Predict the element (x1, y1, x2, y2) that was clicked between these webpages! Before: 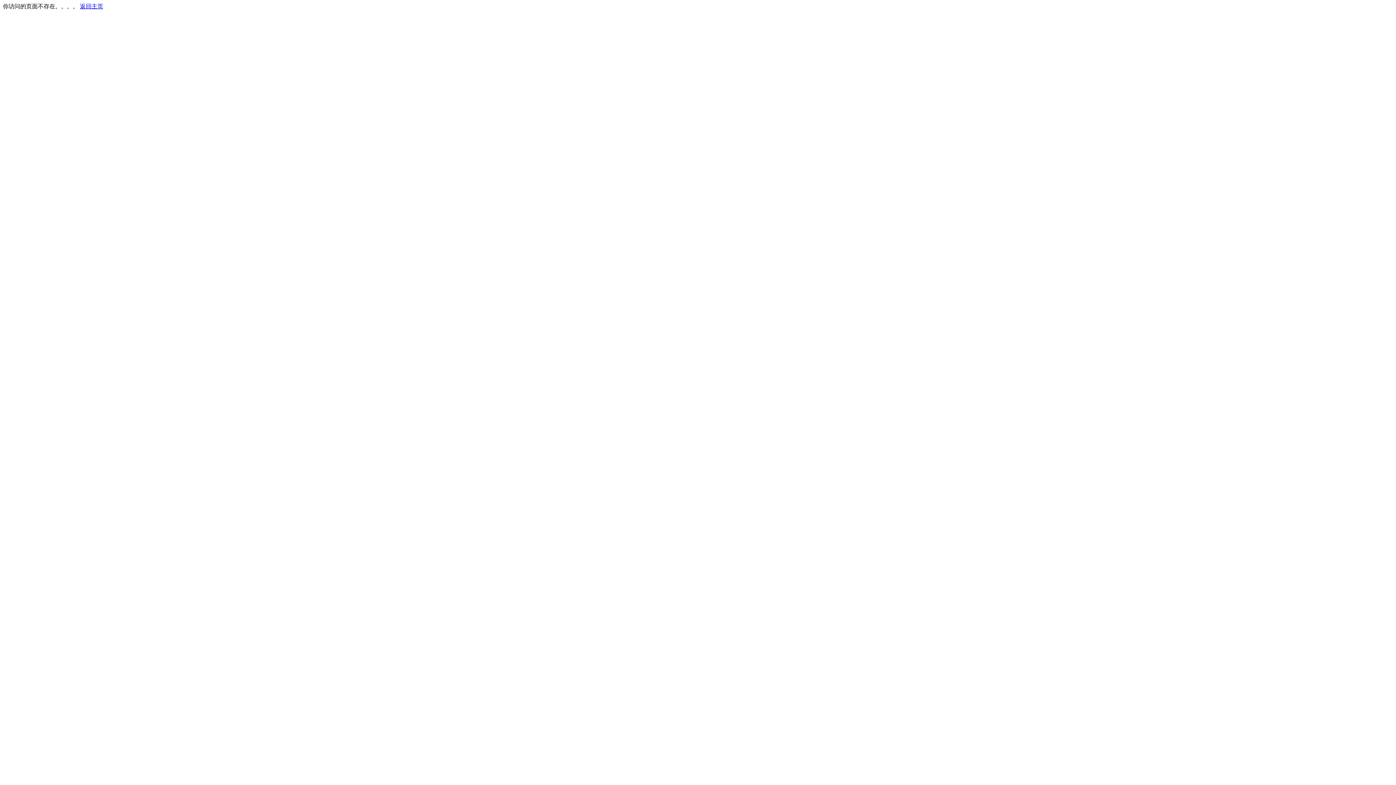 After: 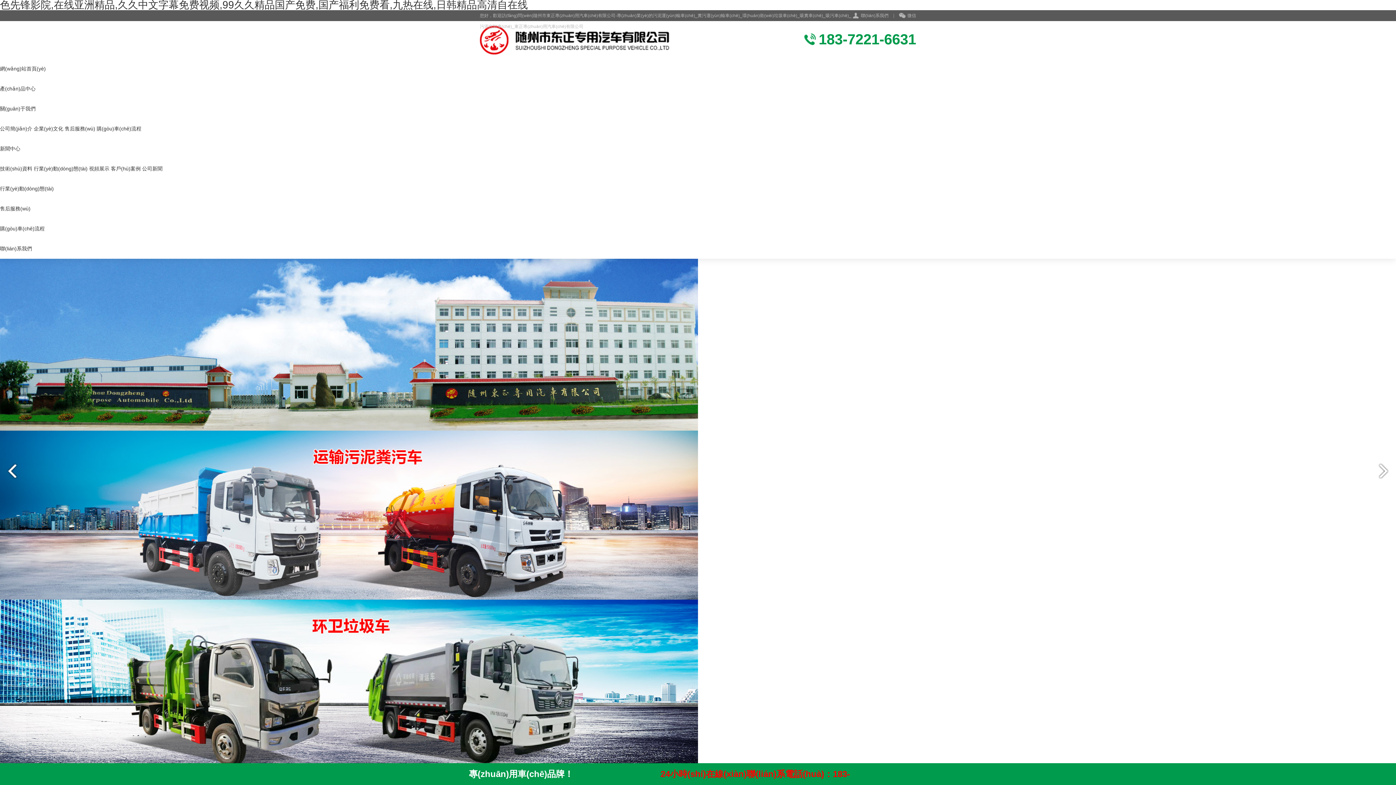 Action: bbox: (80, 3, 103, 9) label: 返回主页